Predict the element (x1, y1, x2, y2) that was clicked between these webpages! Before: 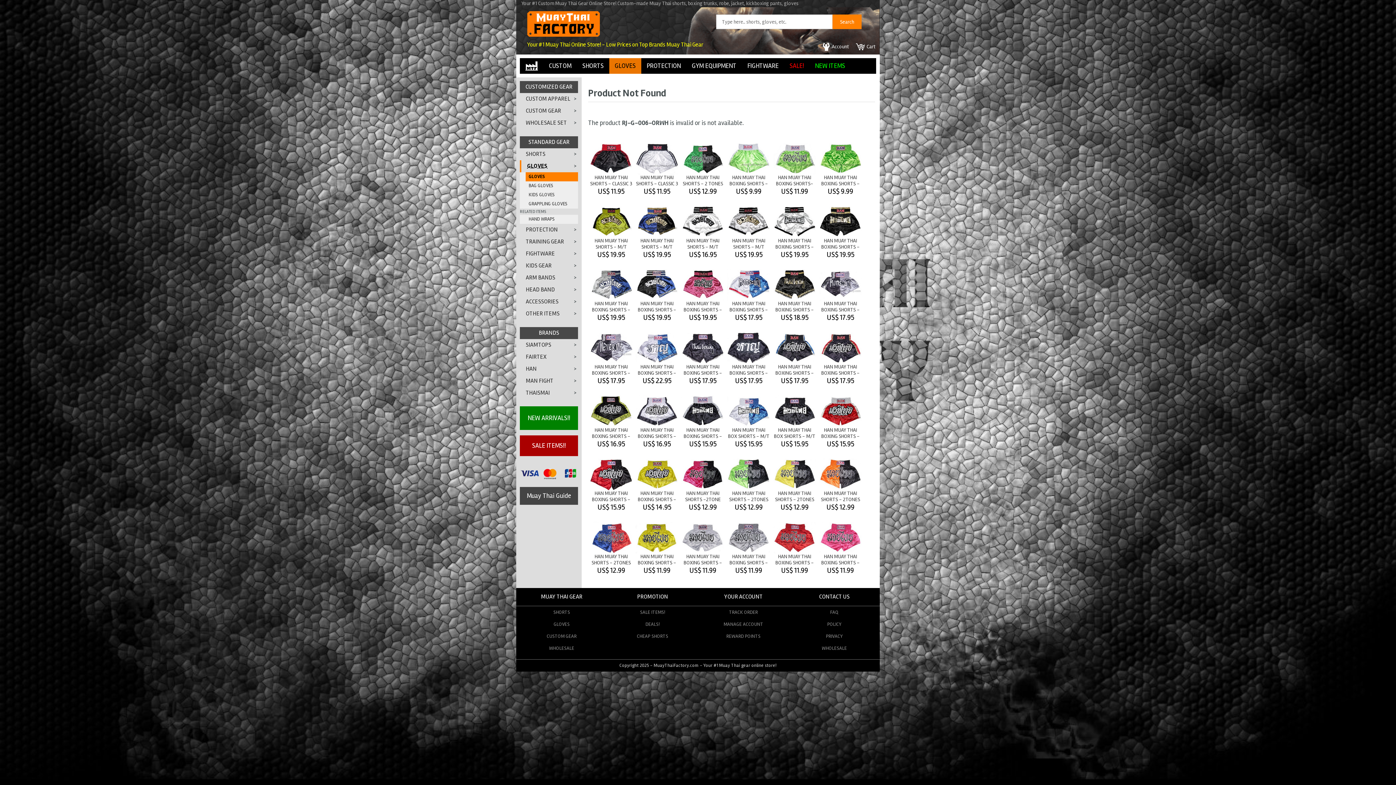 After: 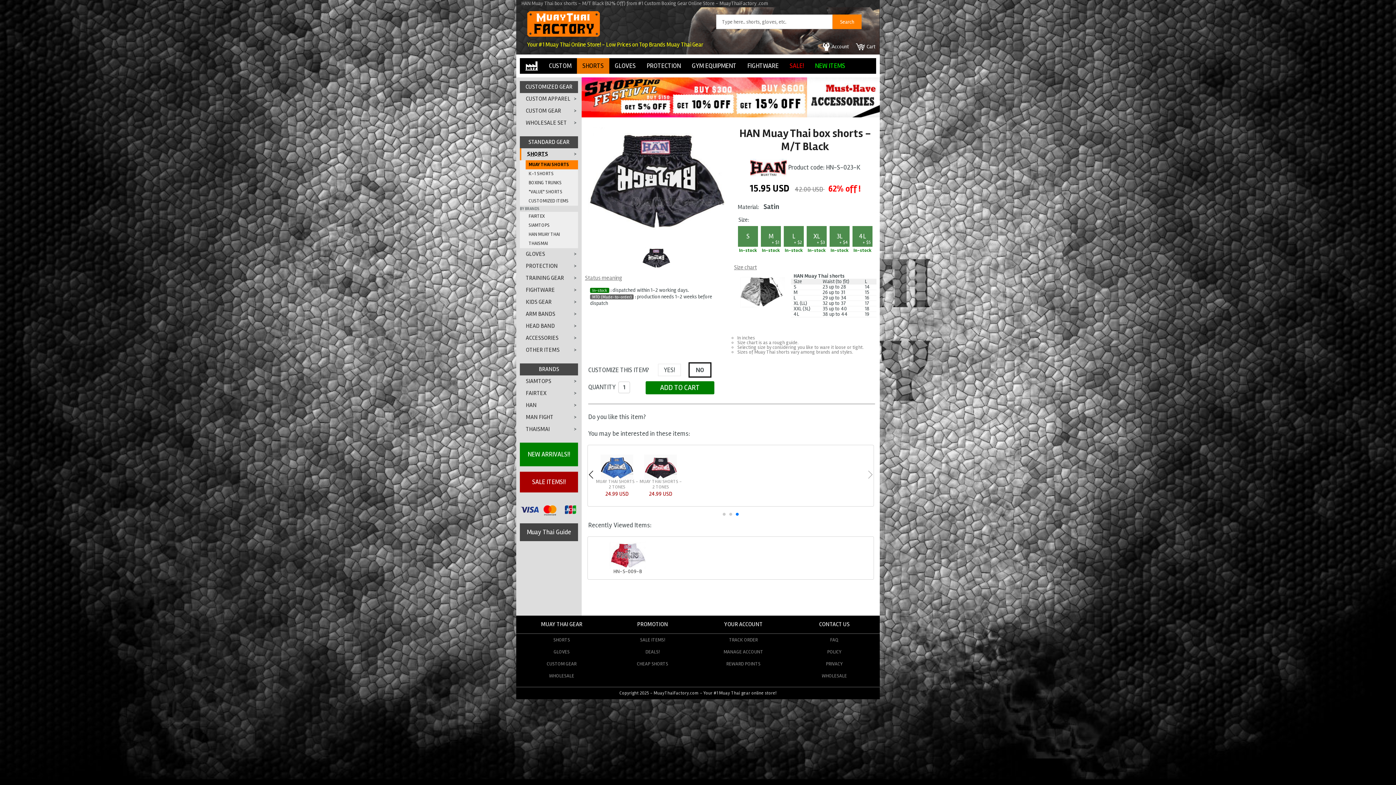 Action: bbox: (773, 427, 815, 439) label: HAN MUAY THAI BOX SHORTS - M/T BLACK